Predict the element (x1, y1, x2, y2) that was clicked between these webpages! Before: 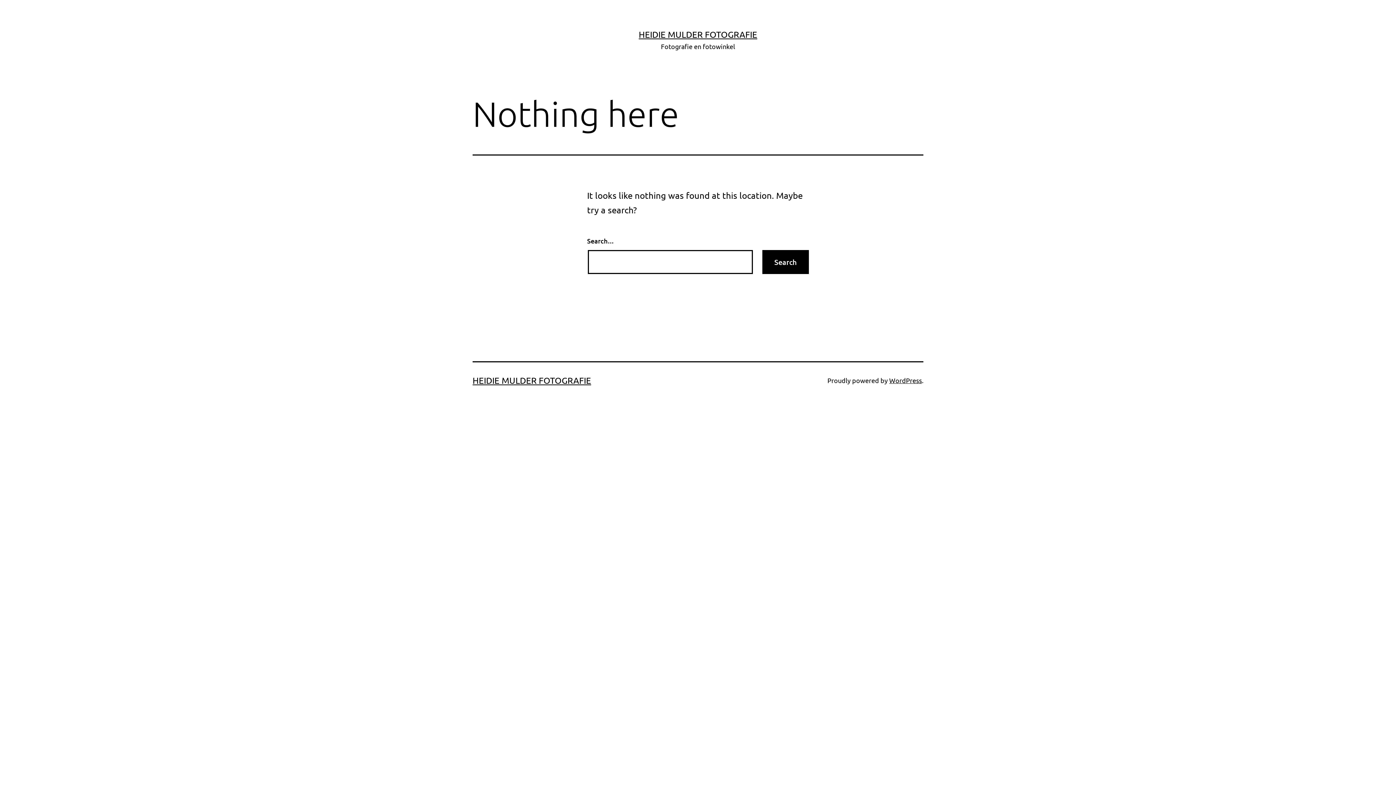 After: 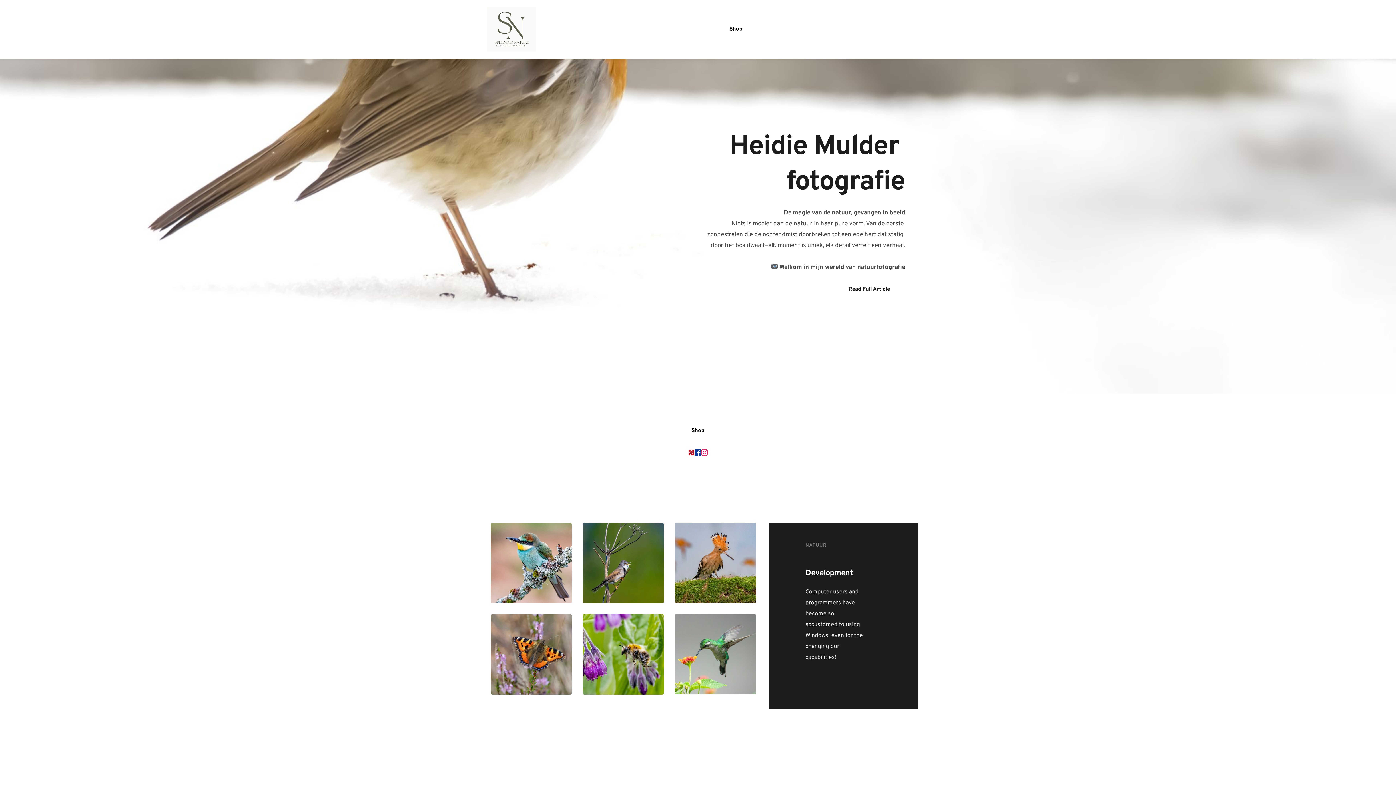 Action: bbox: (638, 29, 757, 39) label: HEIDIE MULDER FOTOGRAFIE